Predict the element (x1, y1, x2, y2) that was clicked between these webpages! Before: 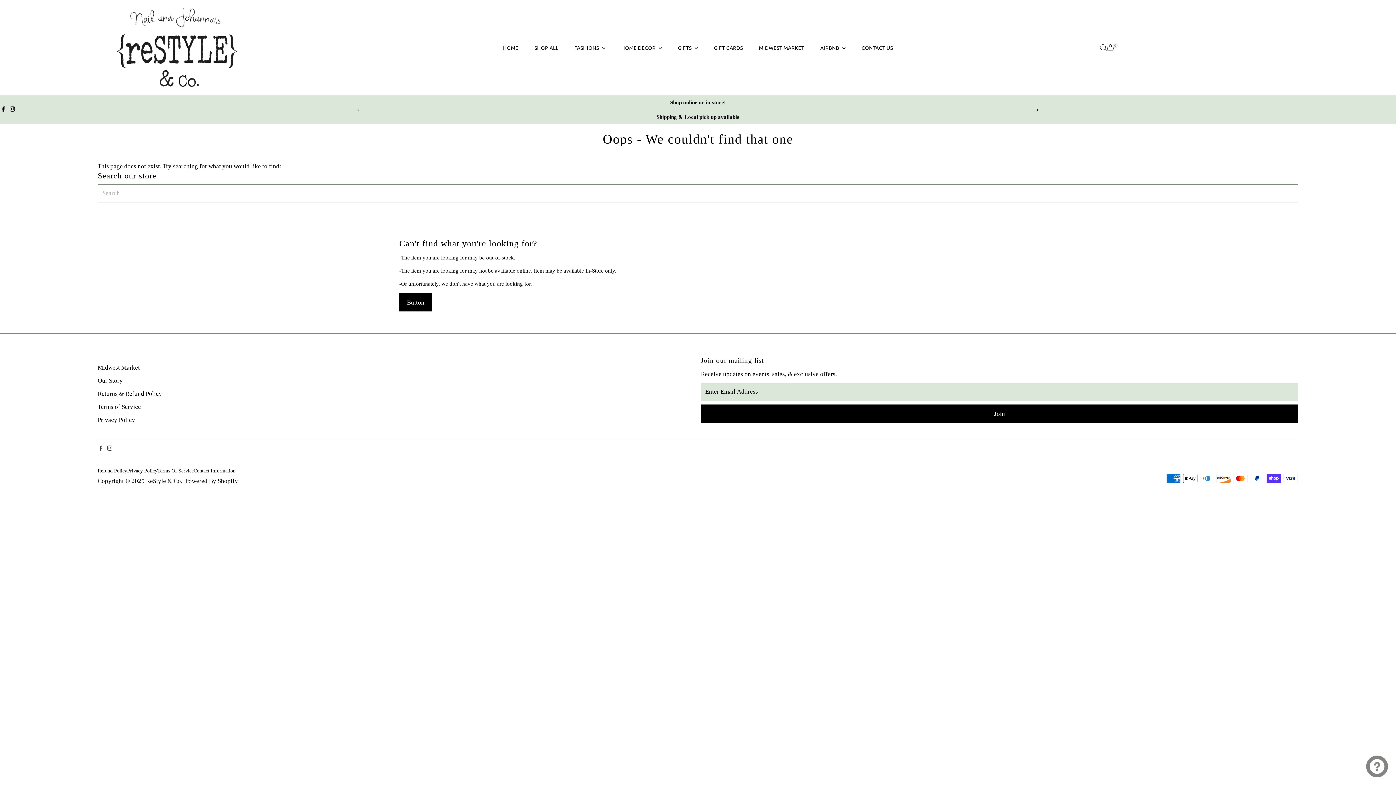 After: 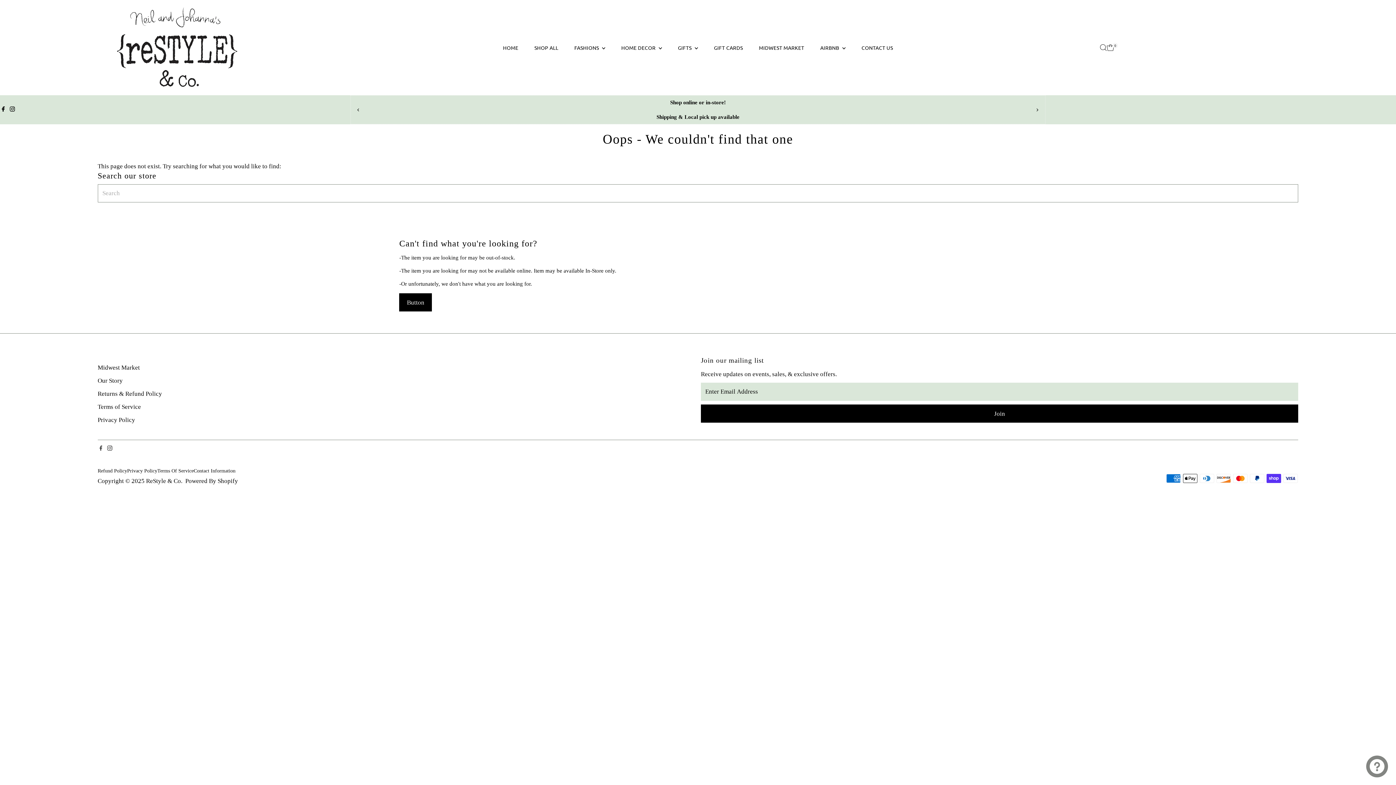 Action: label: Next bbox: (1029, 101, 1045, 118)